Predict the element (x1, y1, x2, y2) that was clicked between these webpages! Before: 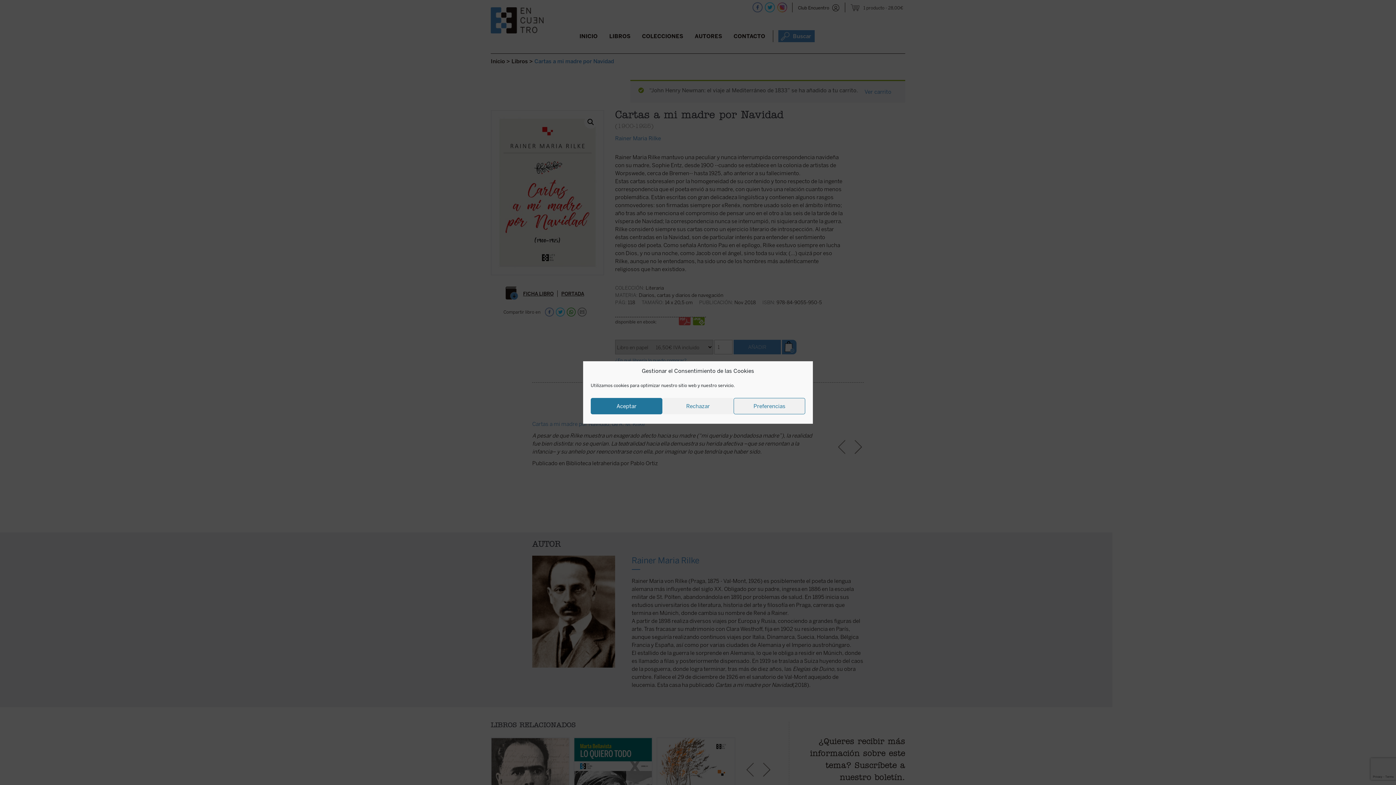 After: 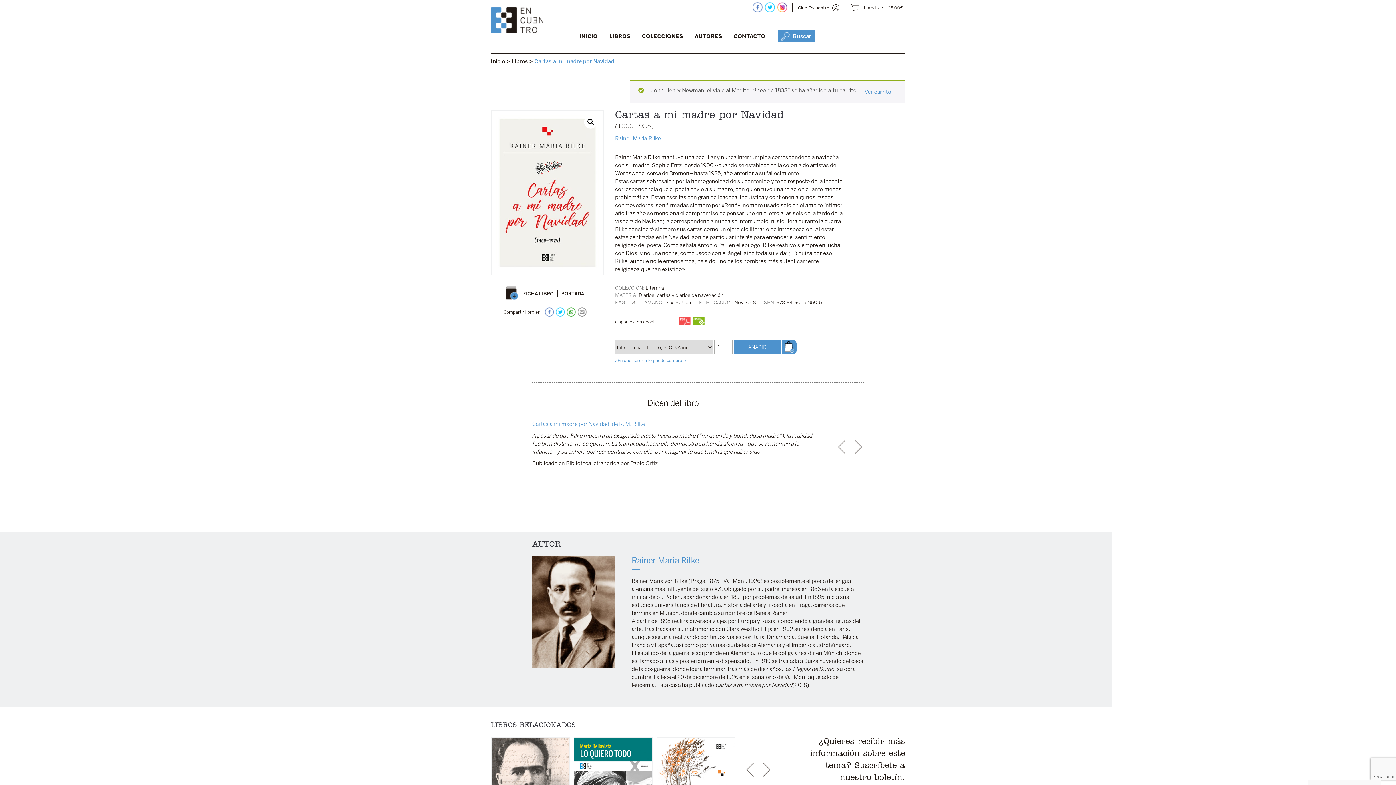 Action: label: Rechazar bbox: (662, 398, 733, 414)